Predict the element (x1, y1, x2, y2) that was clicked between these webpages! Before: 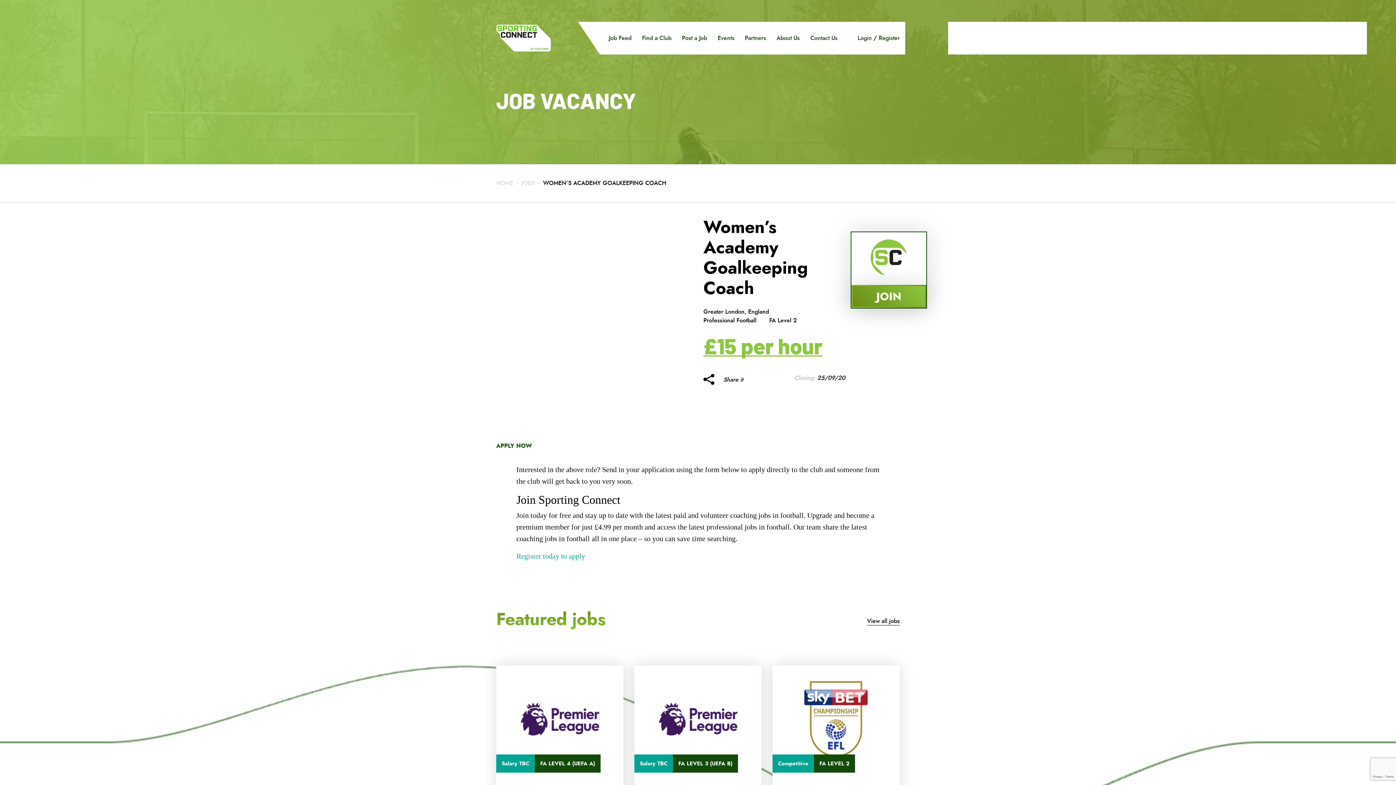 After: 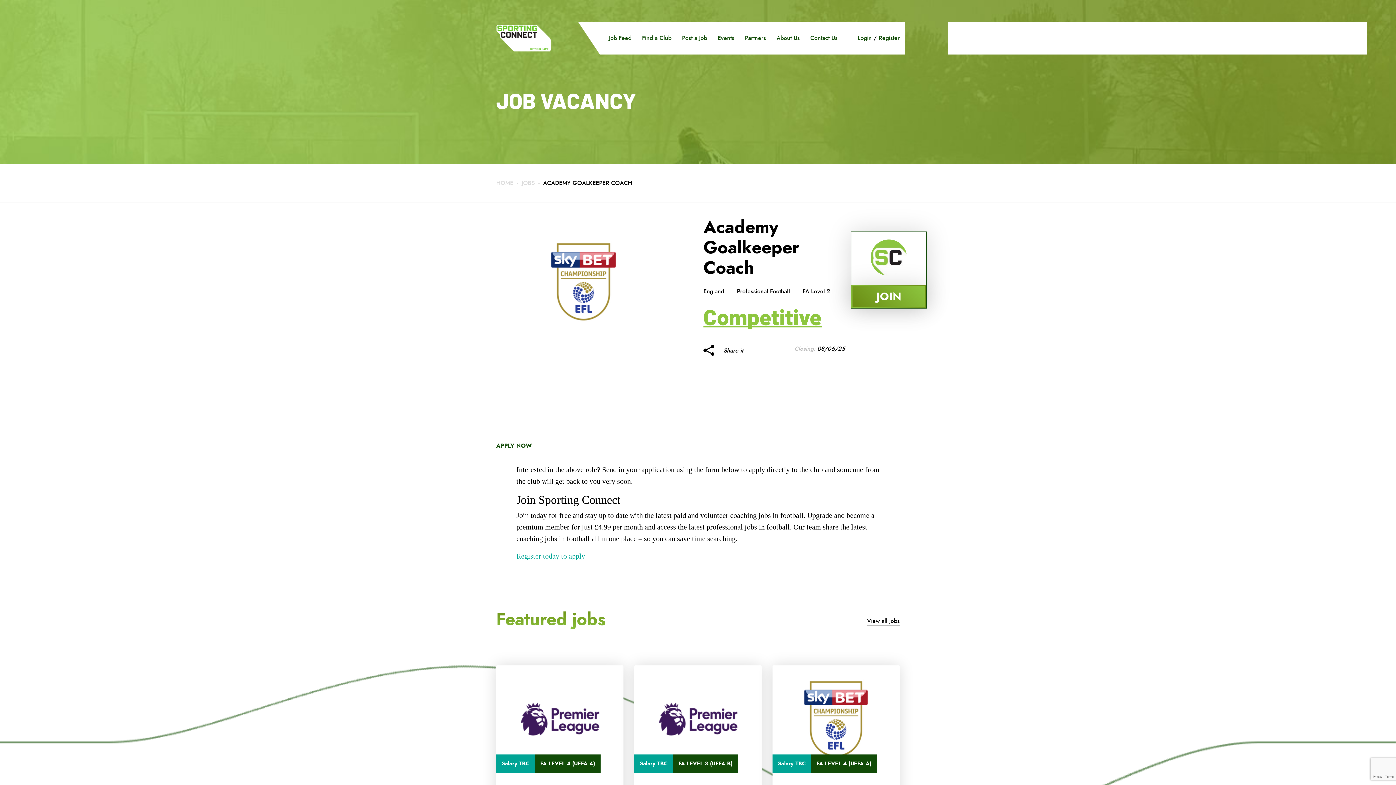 Action: bbox: (772, 665, 900, 773)